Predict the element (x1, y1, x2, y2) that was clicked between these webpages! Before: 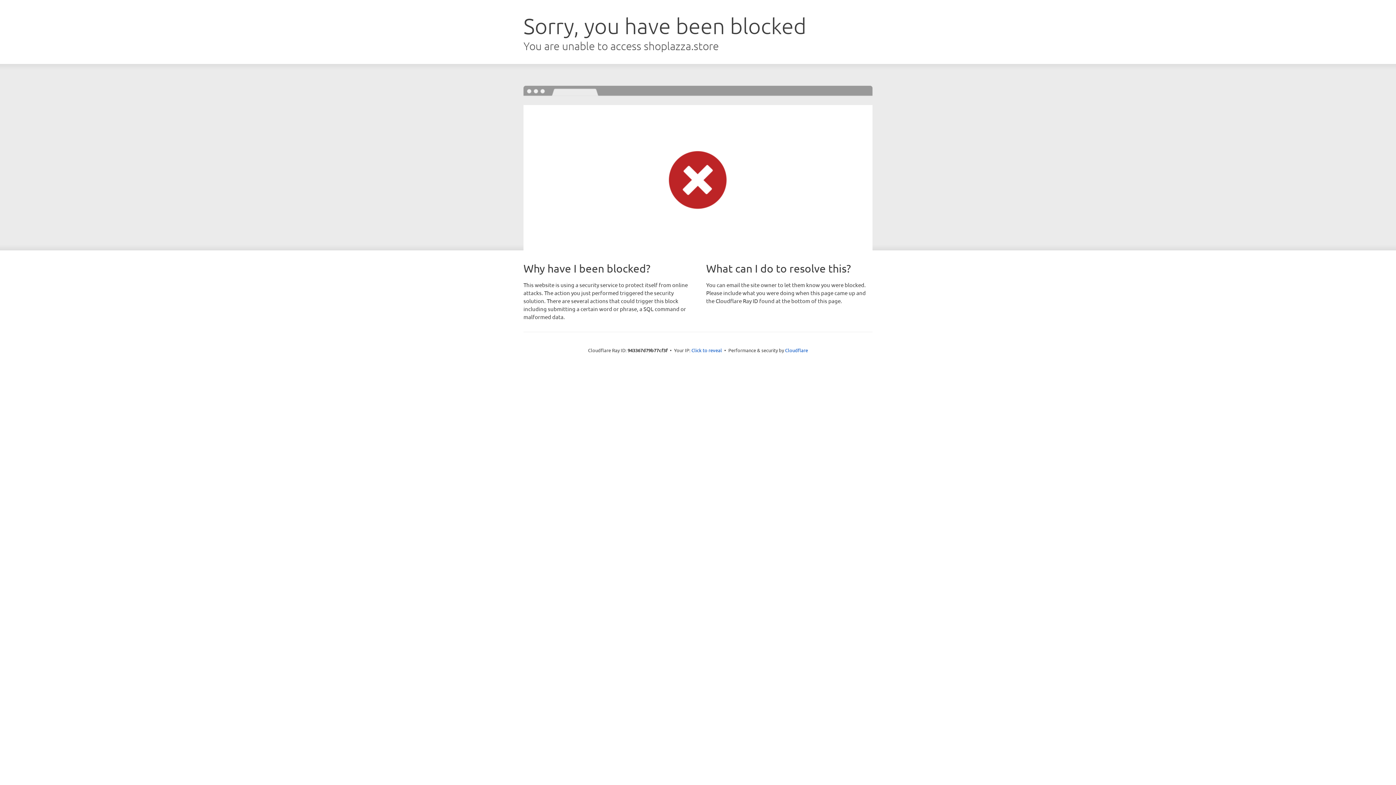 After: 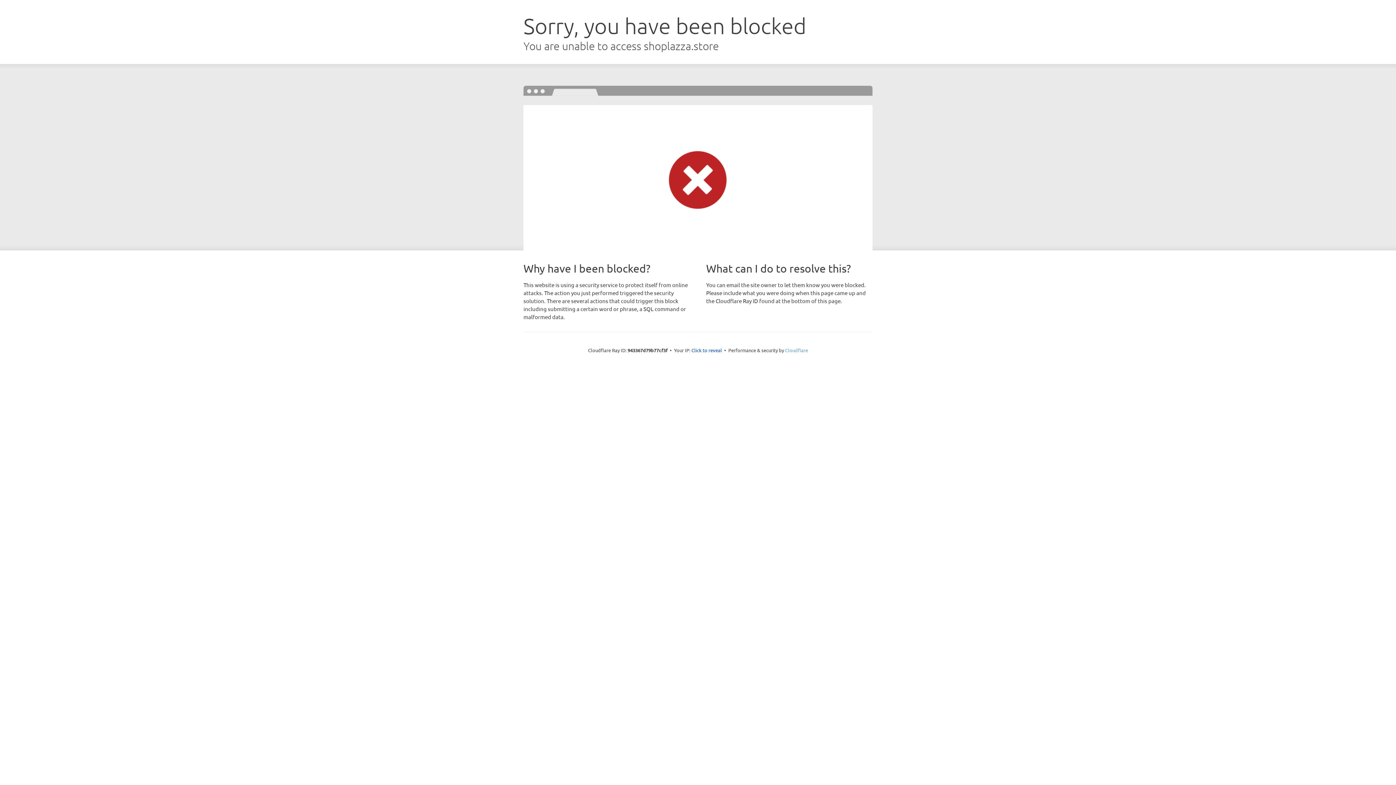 Action: label: Cloudflare bbox: (785, 347, 808, 353)